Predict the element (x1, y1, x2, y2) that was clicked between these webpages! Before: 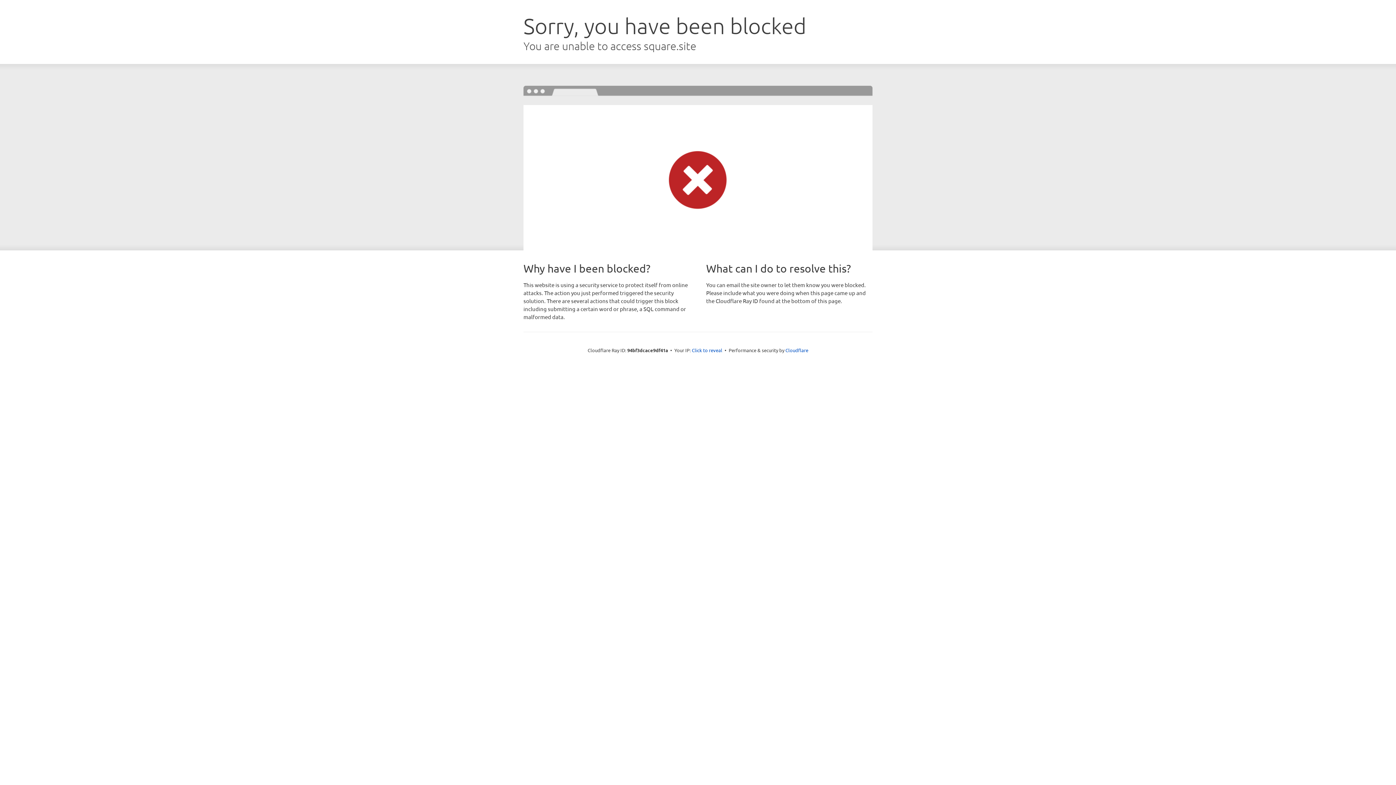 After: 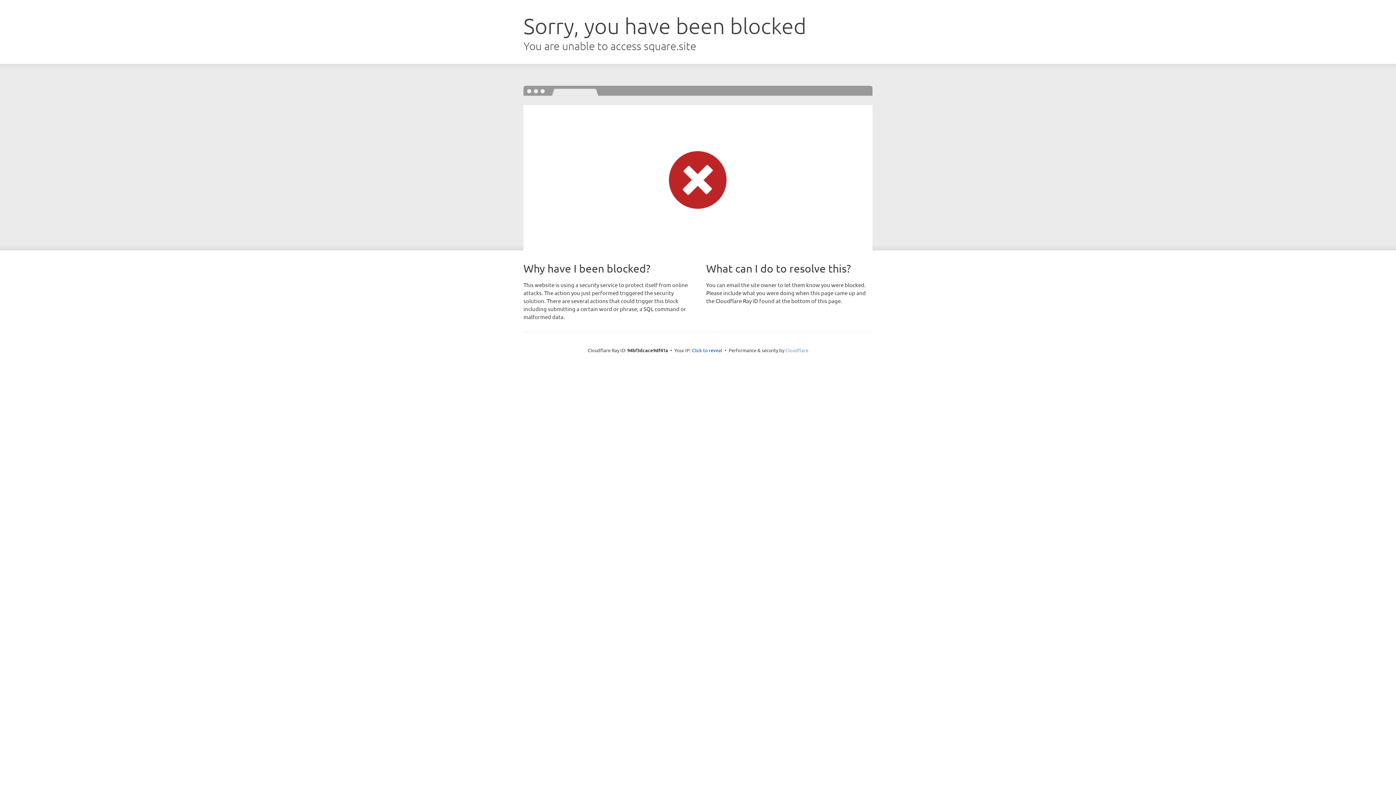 Action: bbox: (785, 347, 808, 353) label: Cloudflare